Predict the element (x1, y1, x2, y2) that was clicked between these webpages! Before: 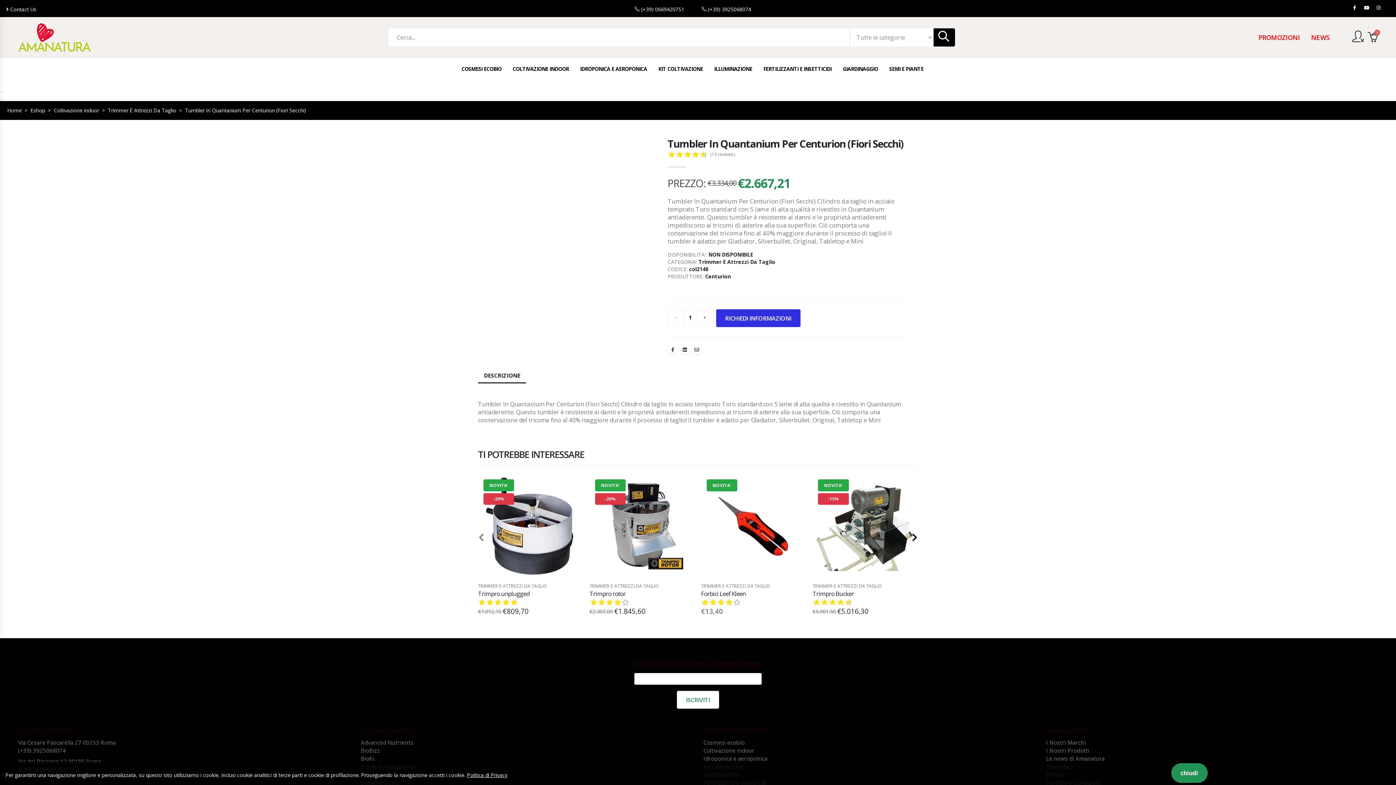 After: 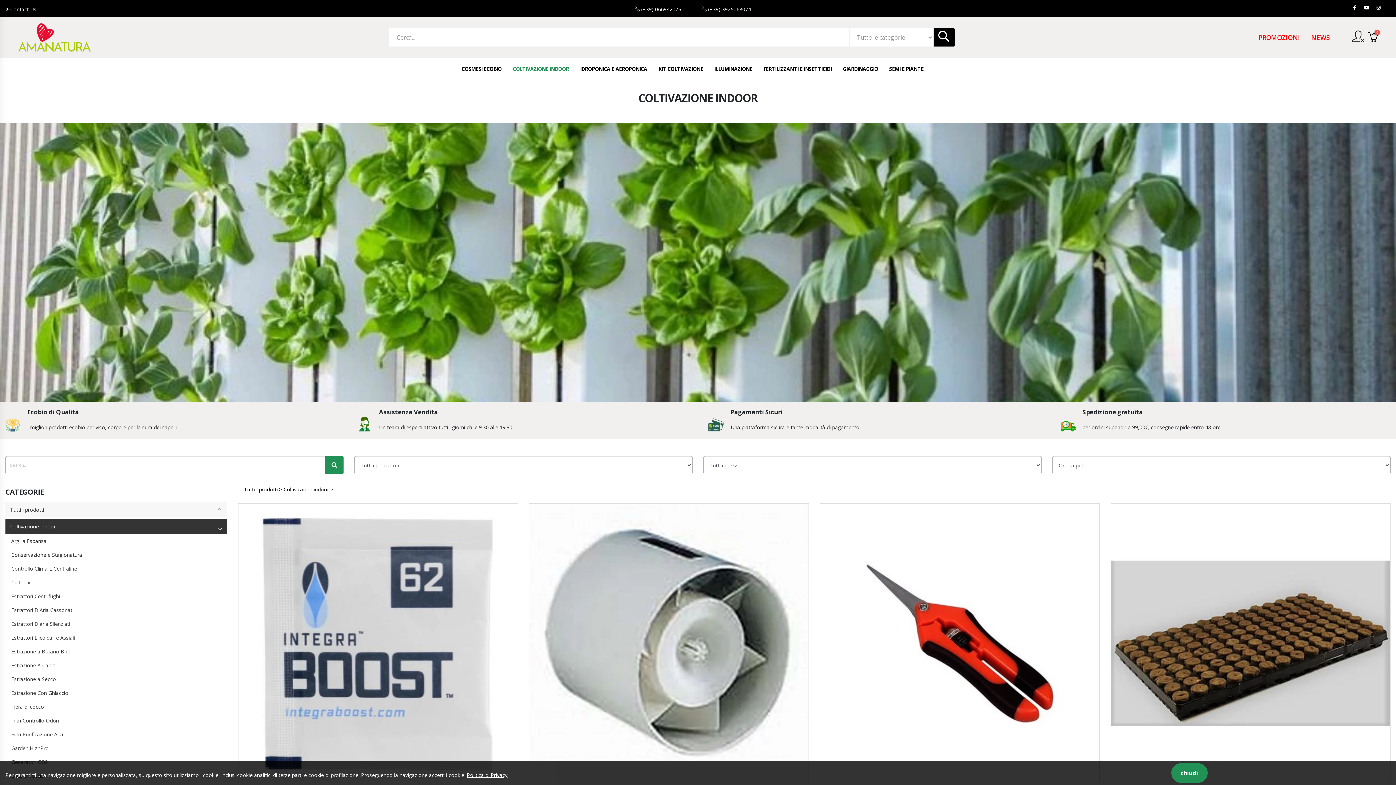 Action: bbox: (53, 106, 99, 113) label: Coltivazione indoor